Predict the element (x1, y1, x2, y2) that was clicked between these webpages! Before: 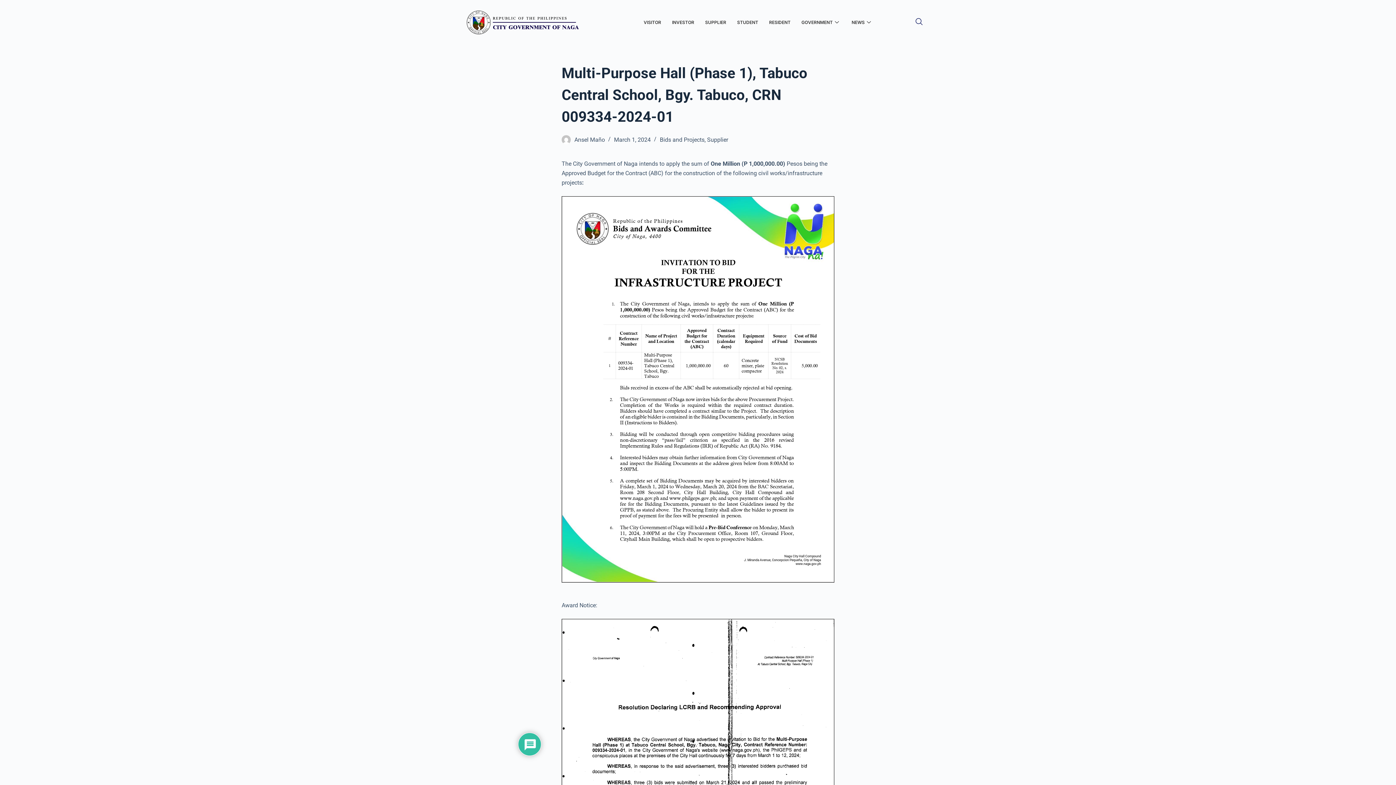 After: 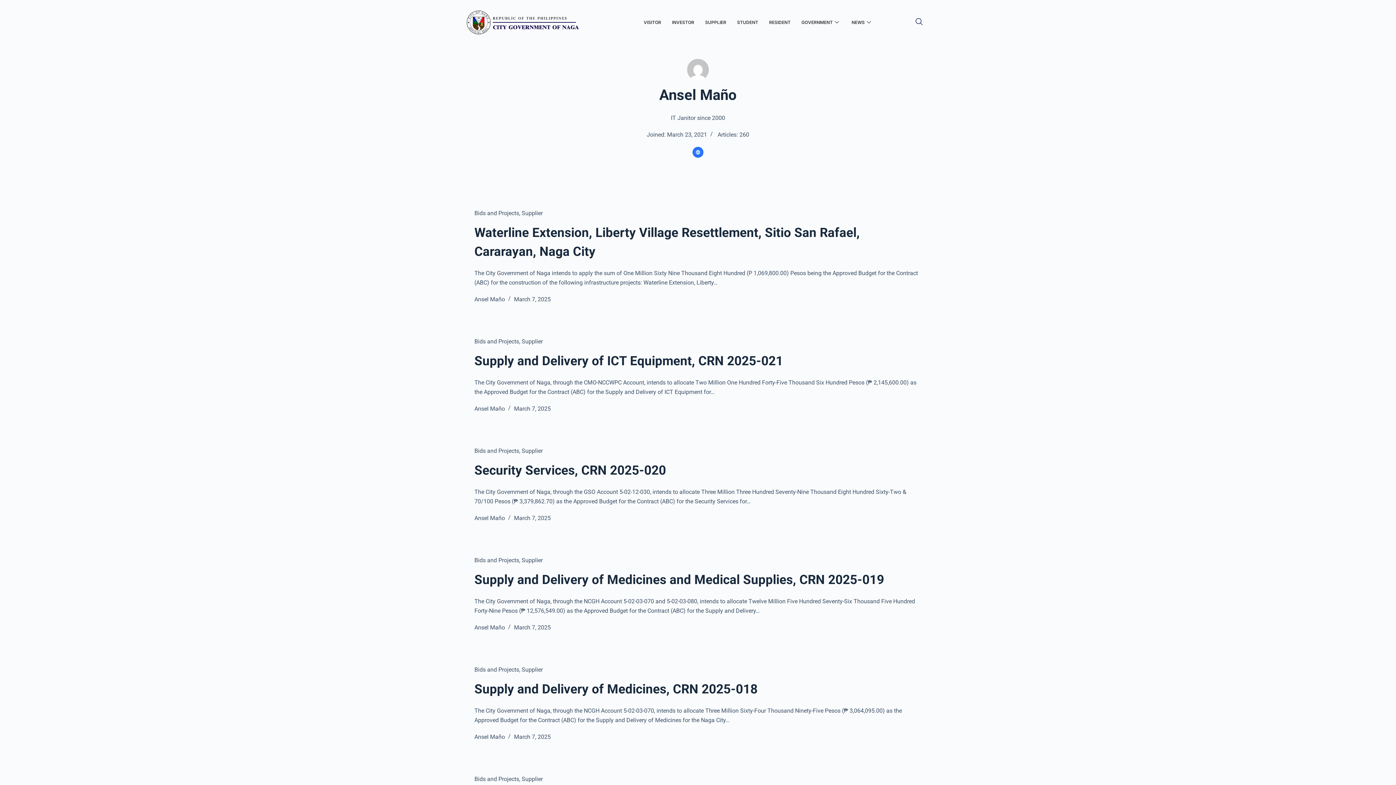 Action: bbox: (574, 136, 605, 143) label: Ansel Maño